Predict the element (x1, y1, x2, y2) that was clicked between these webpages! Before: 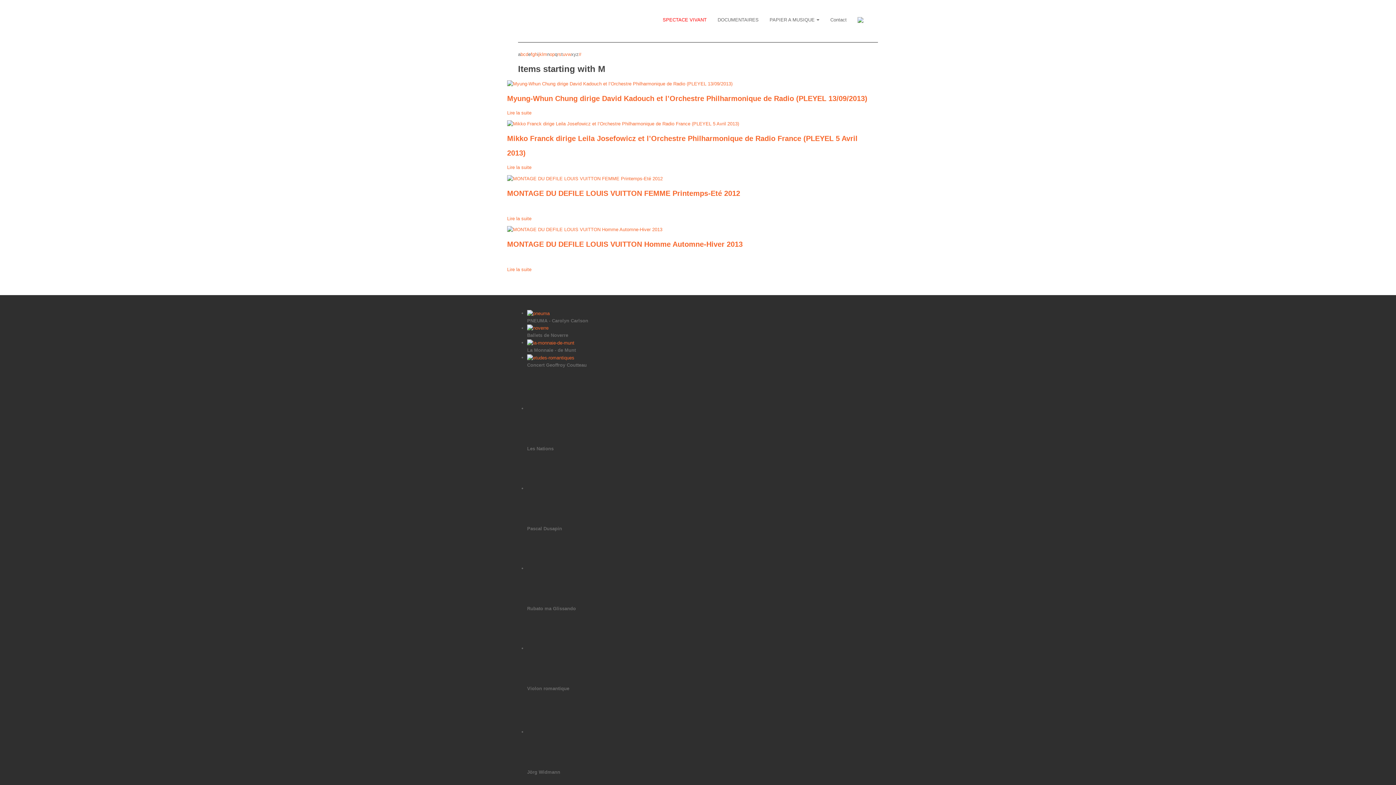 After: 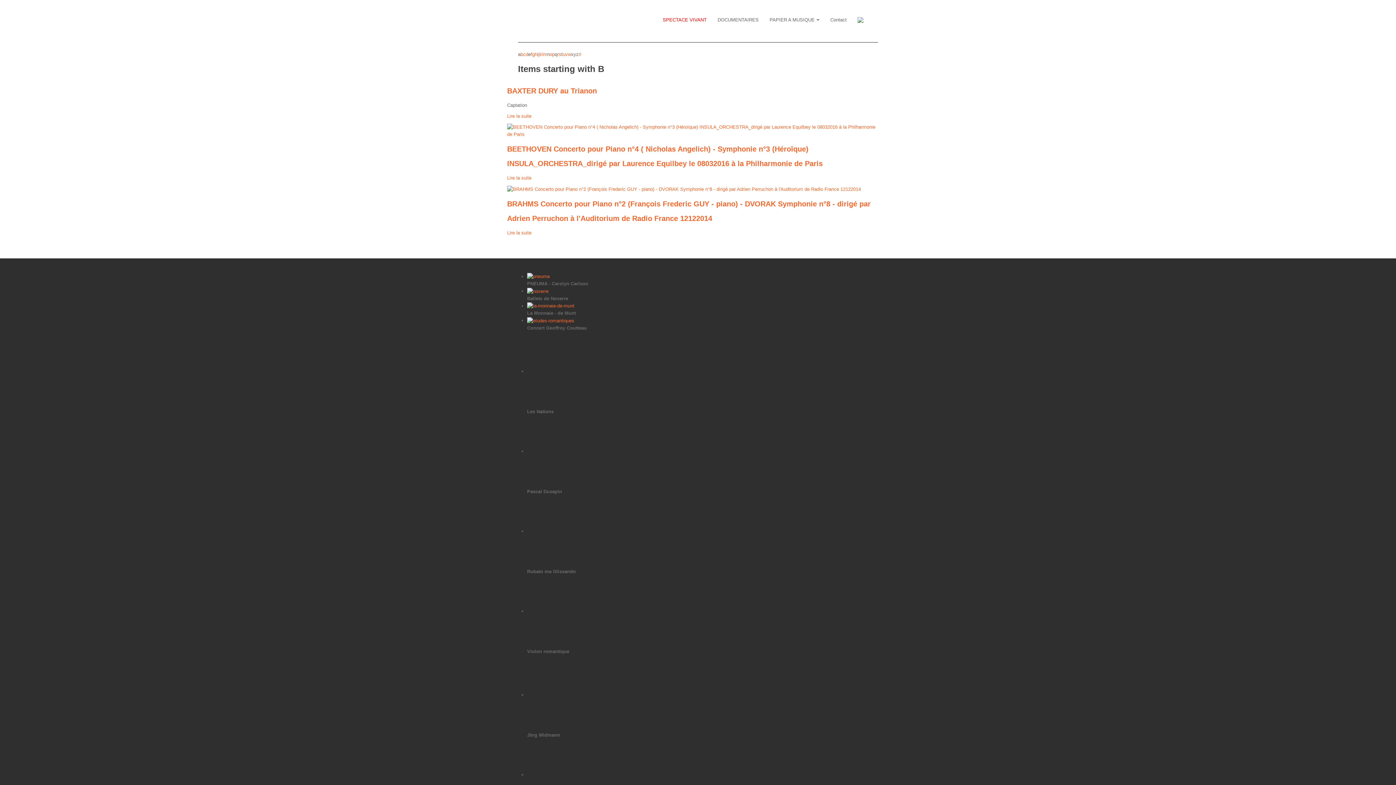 Action: label: b bbox: (520, 51, 523, 57)